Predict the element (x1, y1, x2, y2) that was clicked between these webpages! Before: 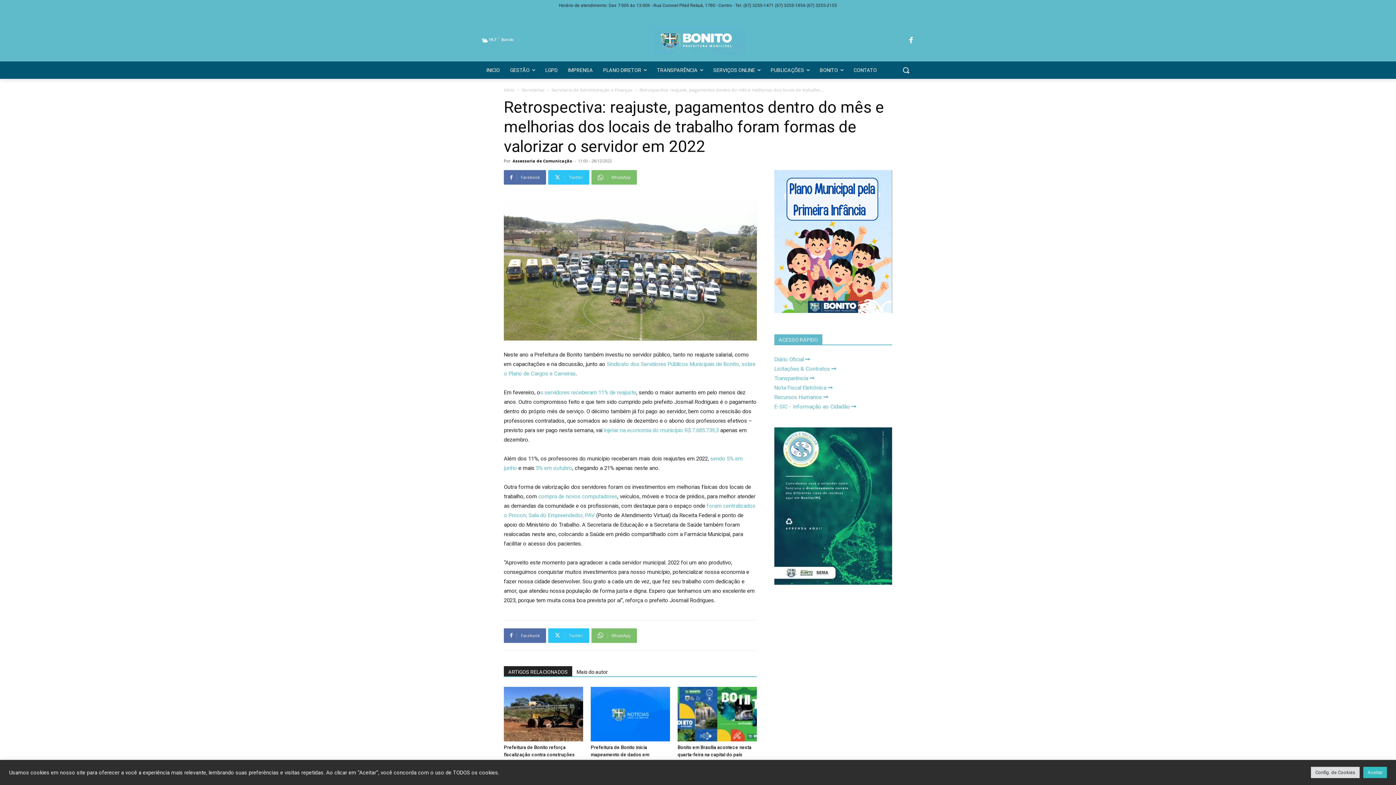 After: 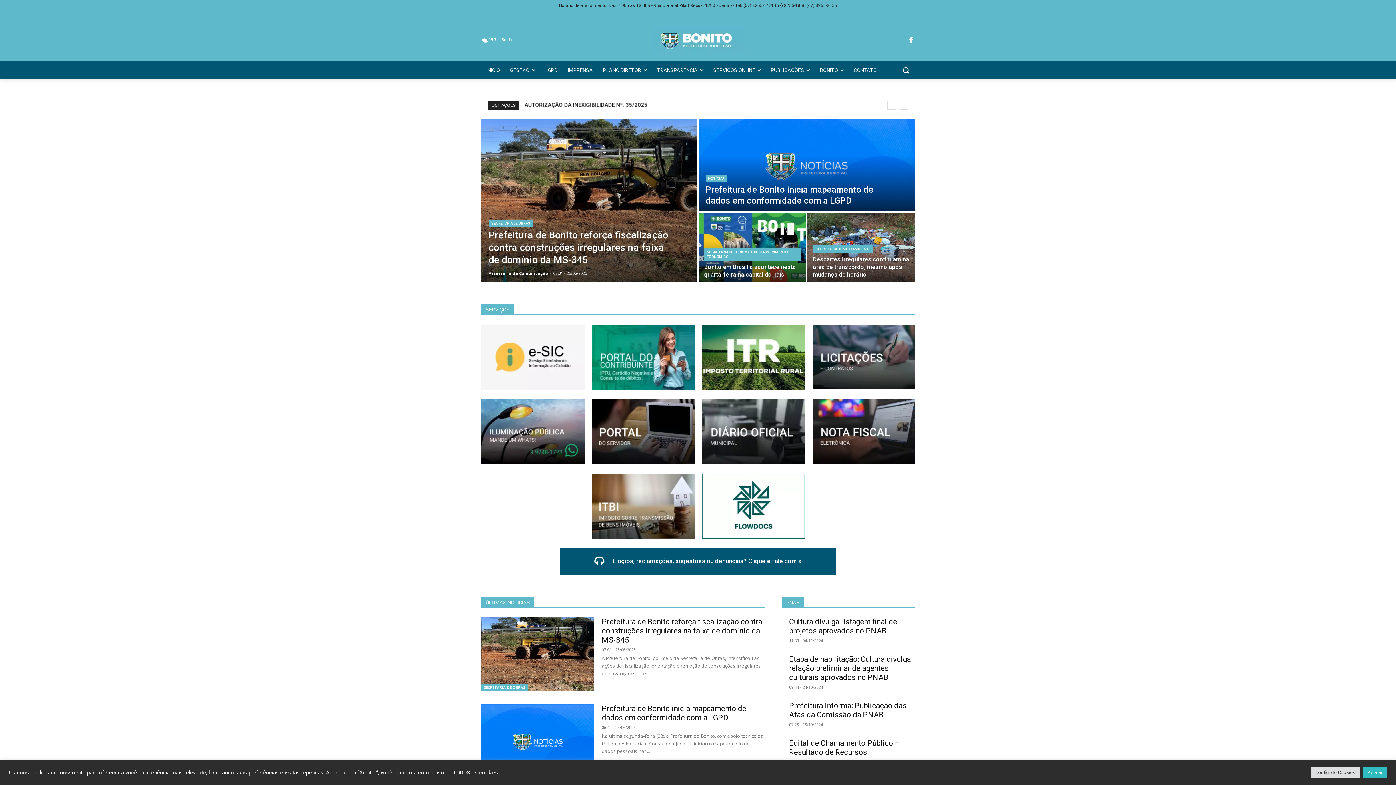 Action: bbox: (625, 25, 770, 54)